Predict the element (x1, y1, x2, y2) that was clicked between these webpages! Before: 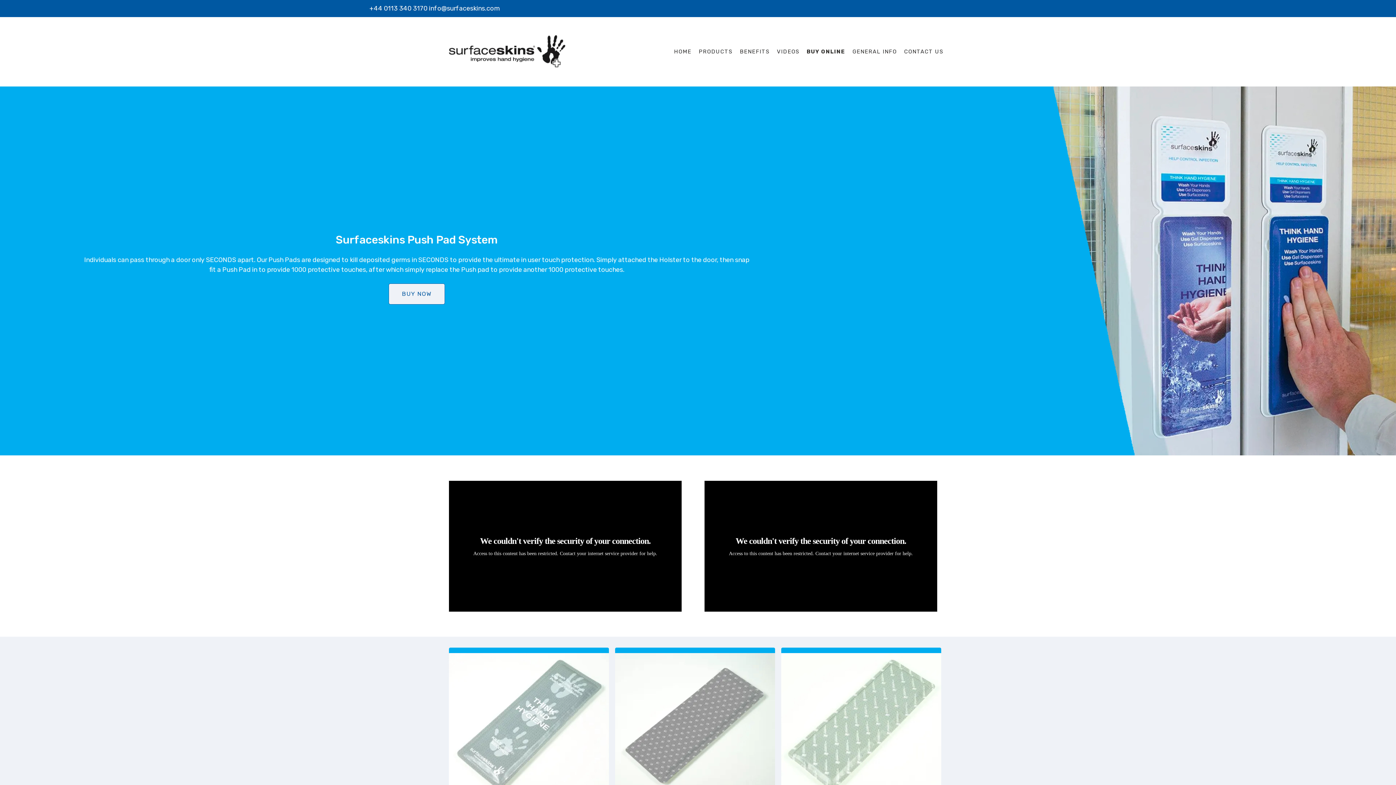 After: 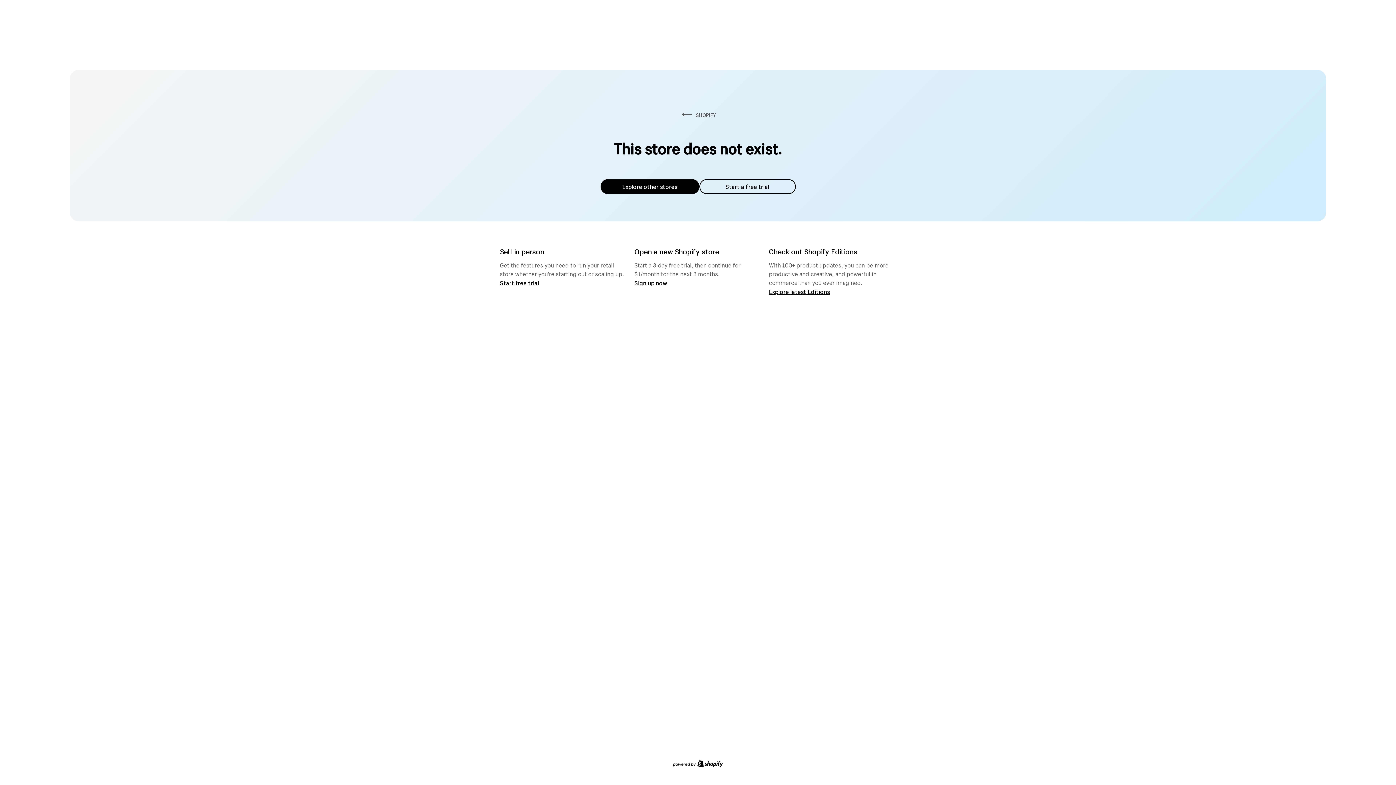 Action: label: BUY NOW bbox: (388, 283, 444, 304)